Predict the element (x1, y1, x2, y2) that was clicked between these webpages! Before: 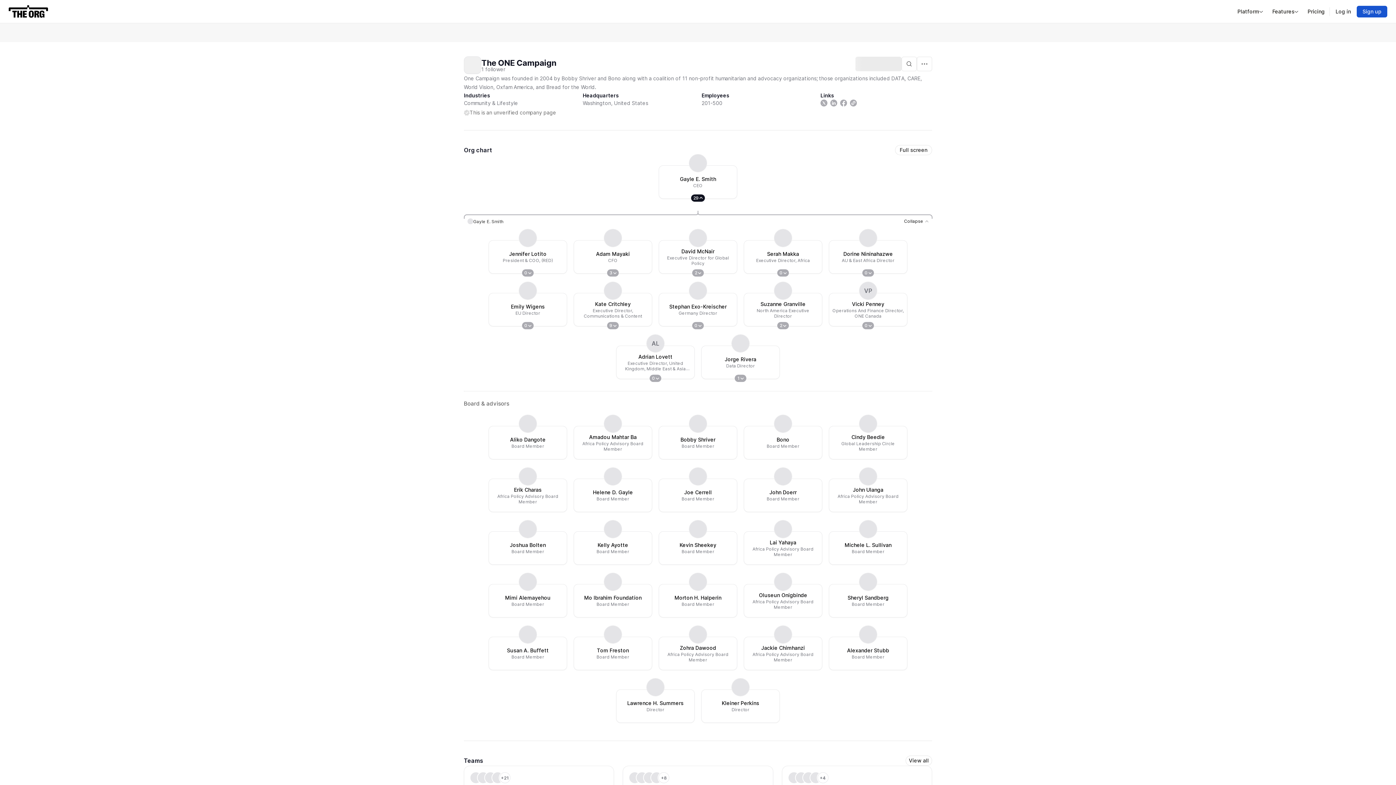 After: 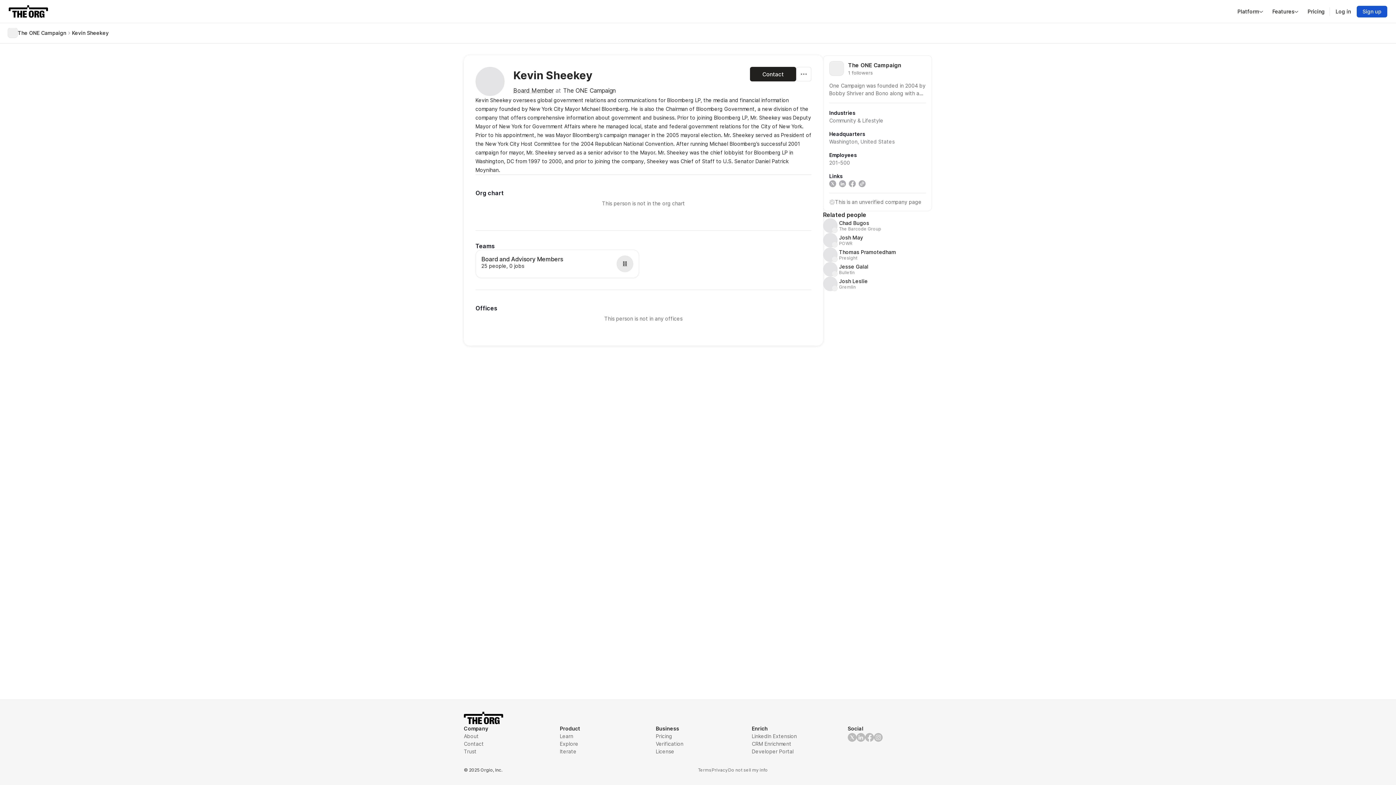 Action: label: Kevin Sheekey bbox: (676, 542, 720, 549)